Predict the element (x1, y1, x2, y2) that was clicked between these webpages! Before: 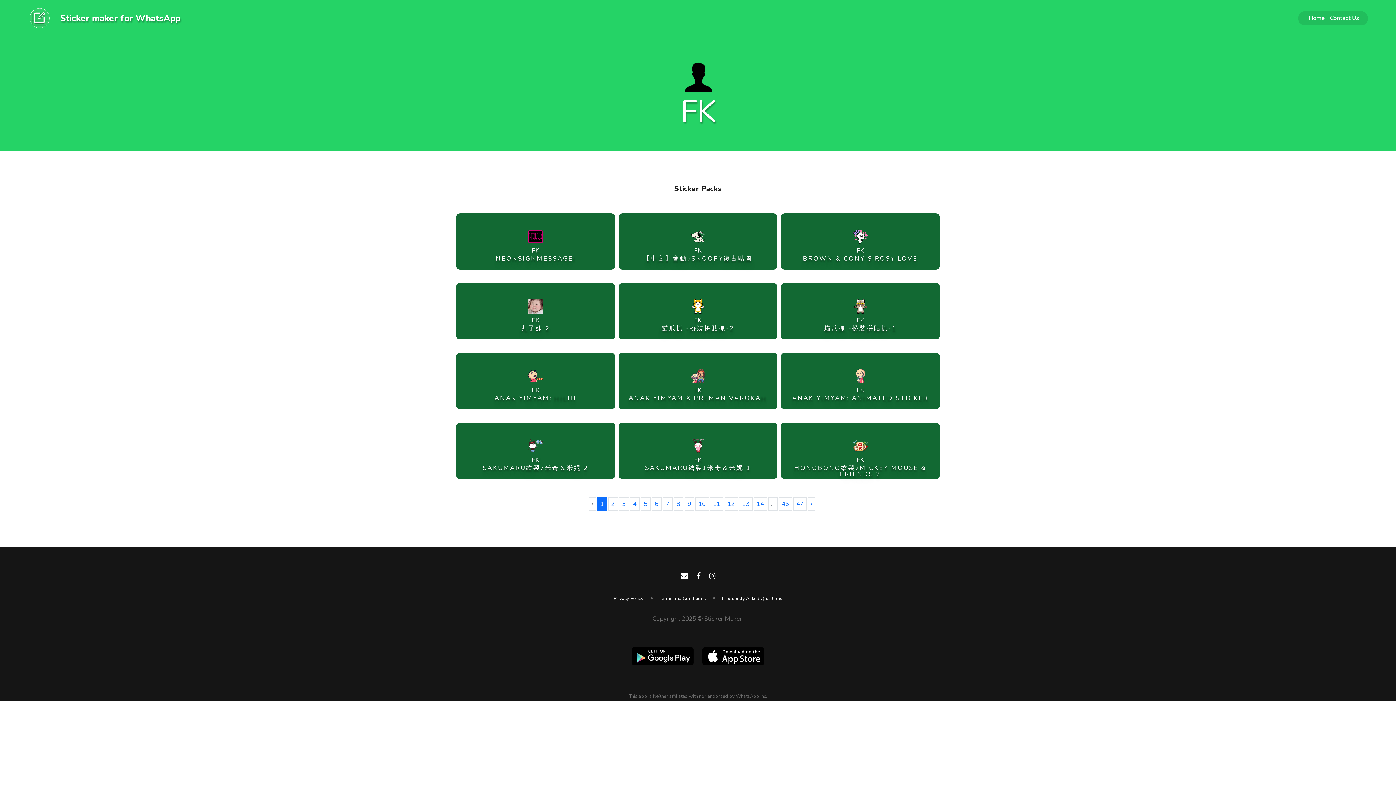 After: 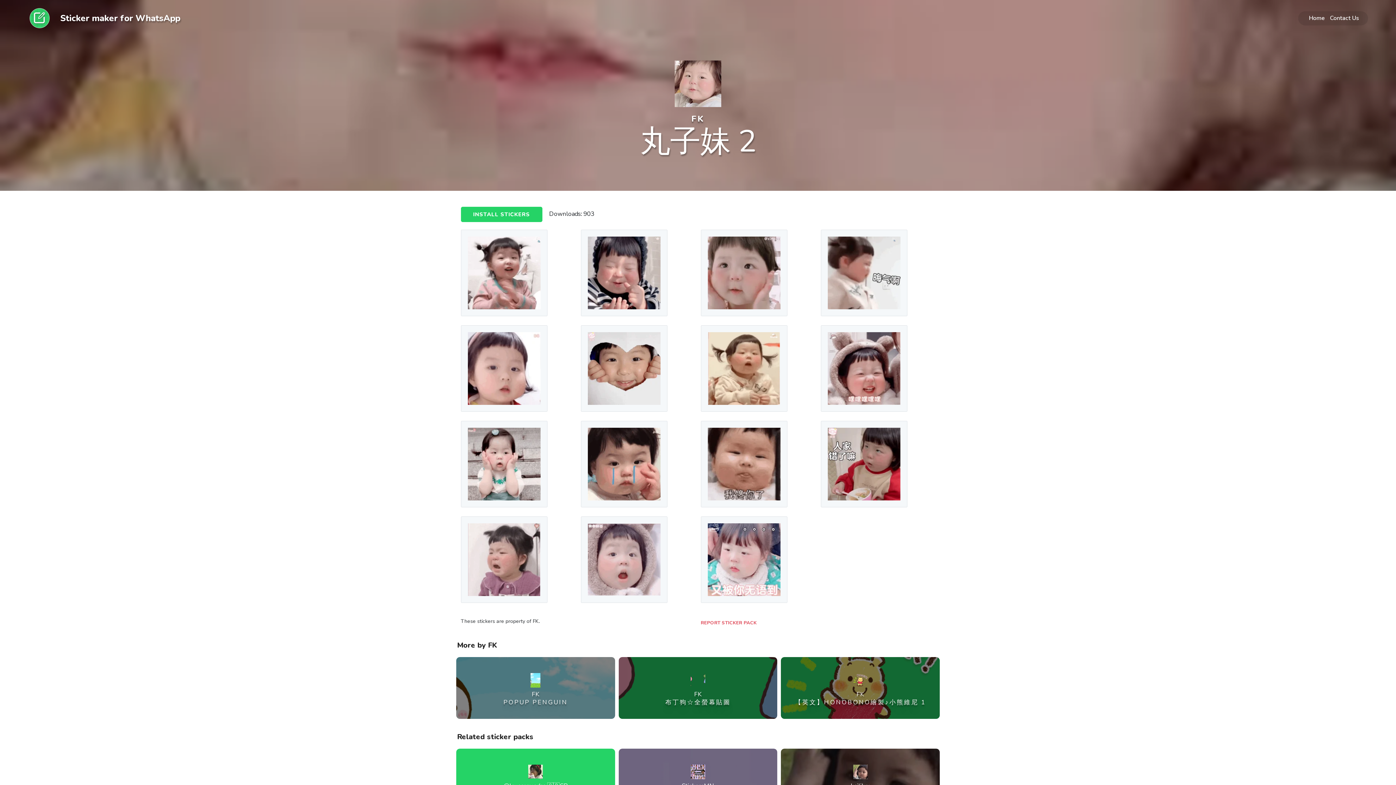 Action: label: FK
丸子妹 2 bbox: (456, 283, 615, 337)